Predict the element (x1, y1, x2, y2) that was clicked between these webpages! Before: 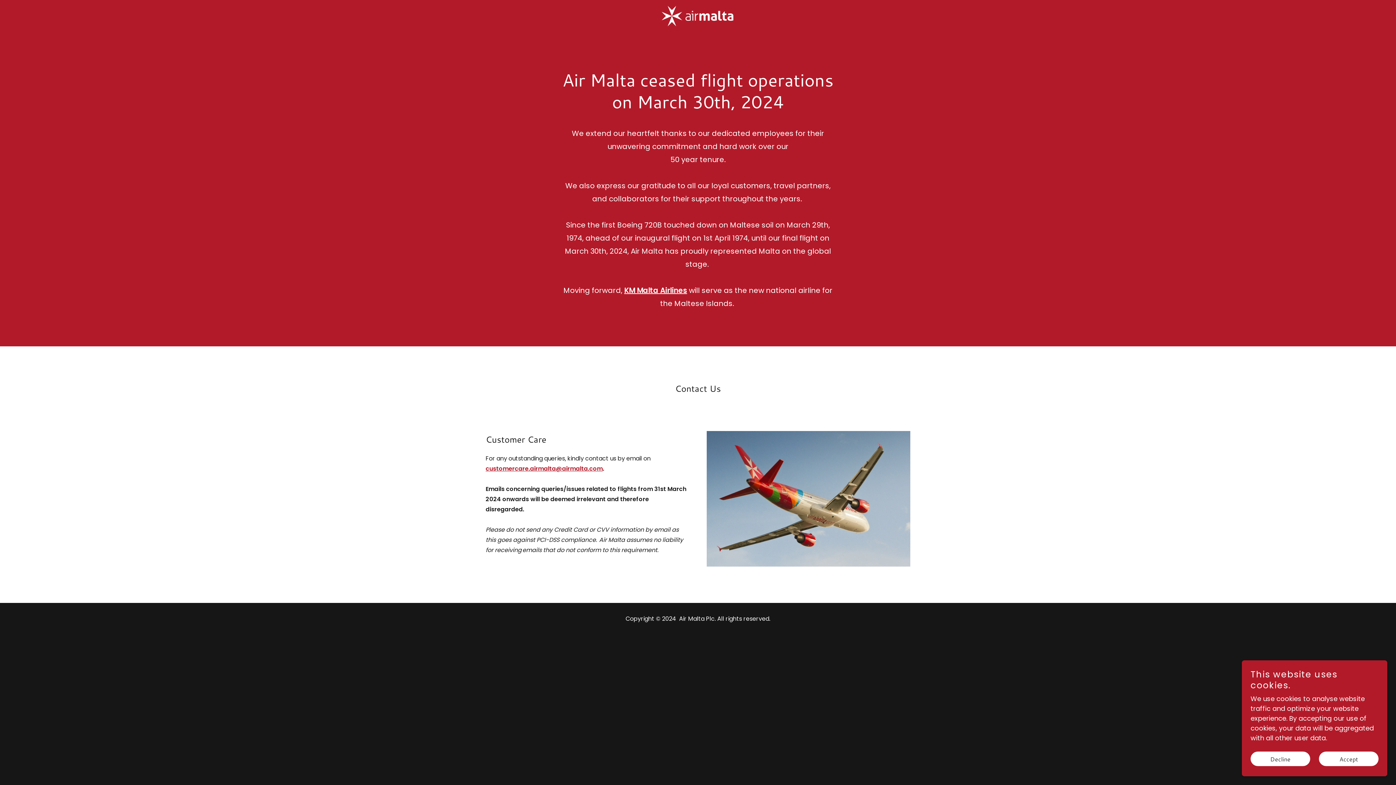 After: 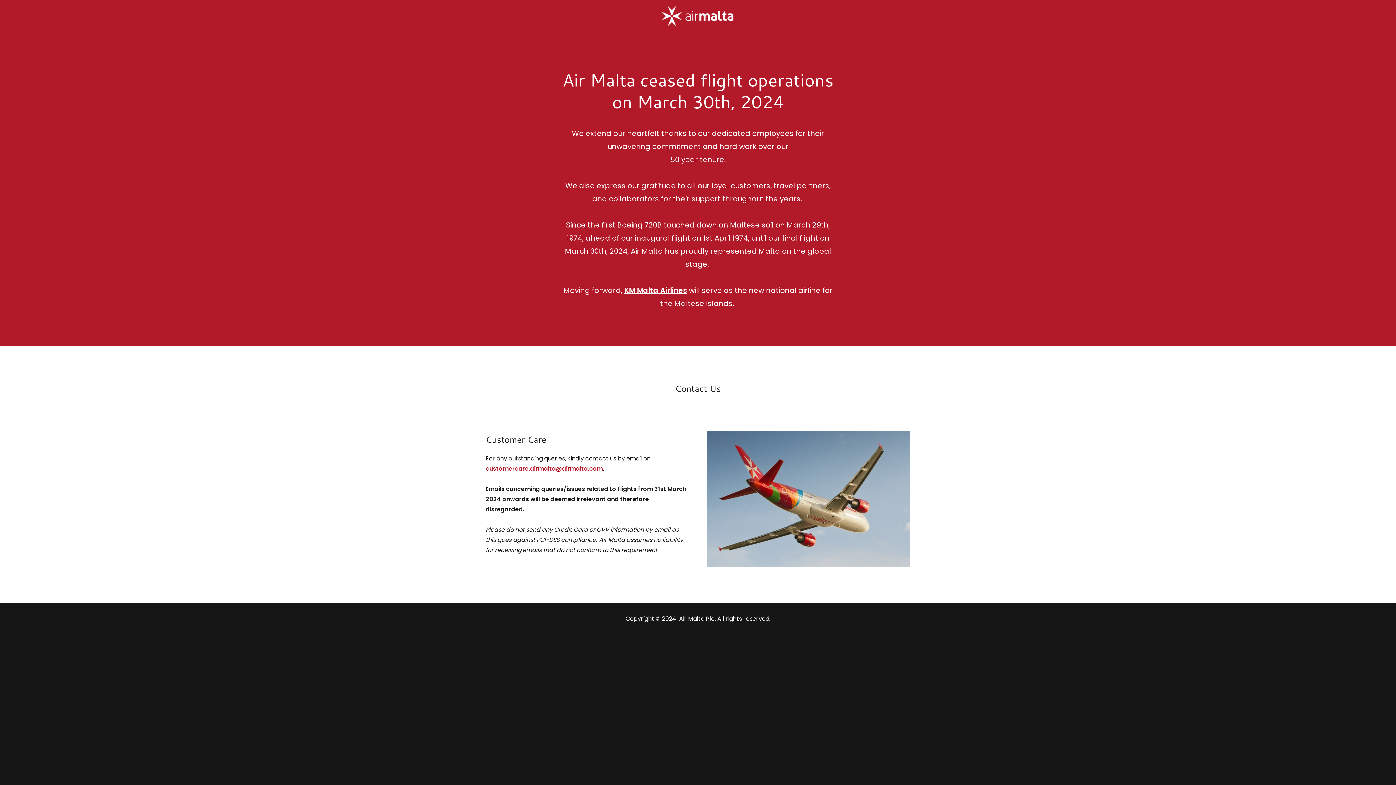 Action: bbox: (1319, 752, 1378, 766) label: Accept